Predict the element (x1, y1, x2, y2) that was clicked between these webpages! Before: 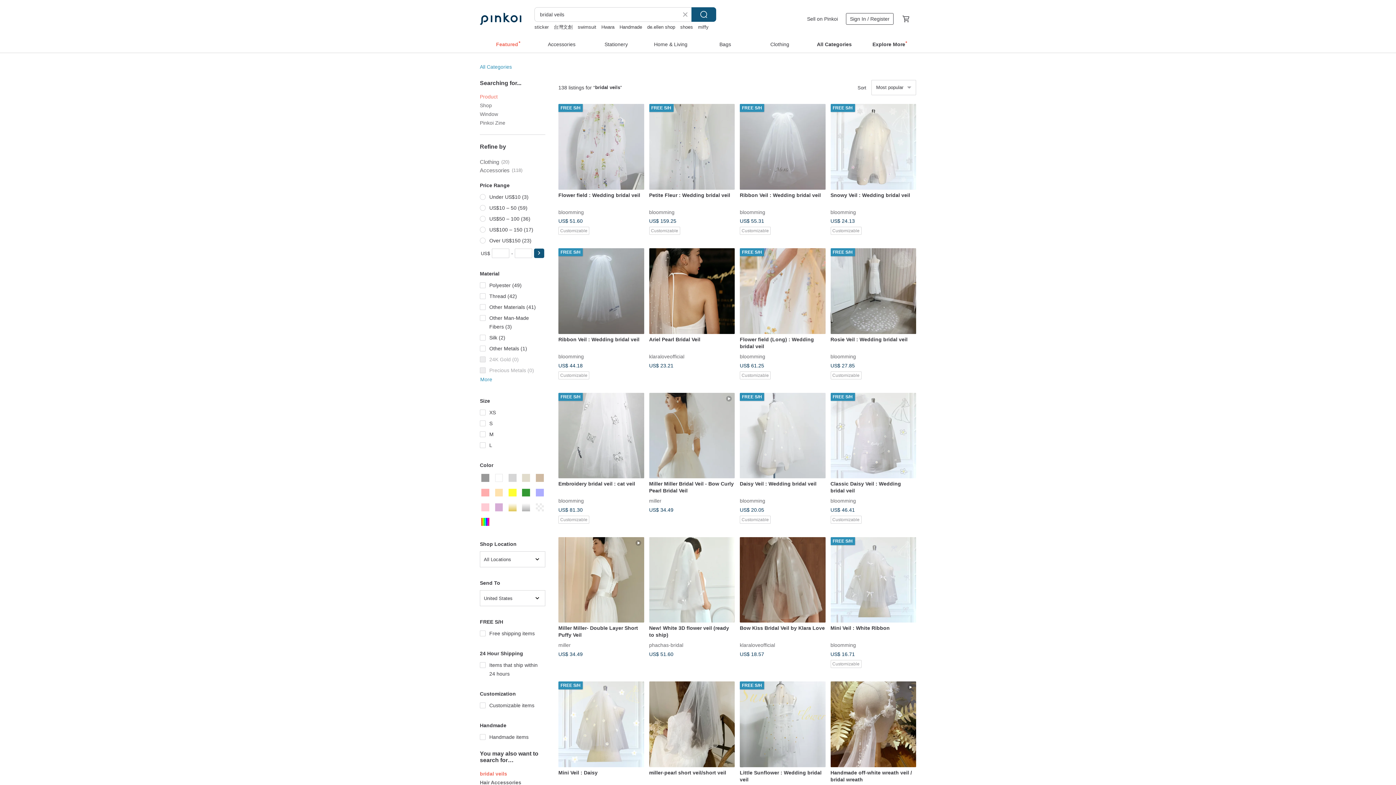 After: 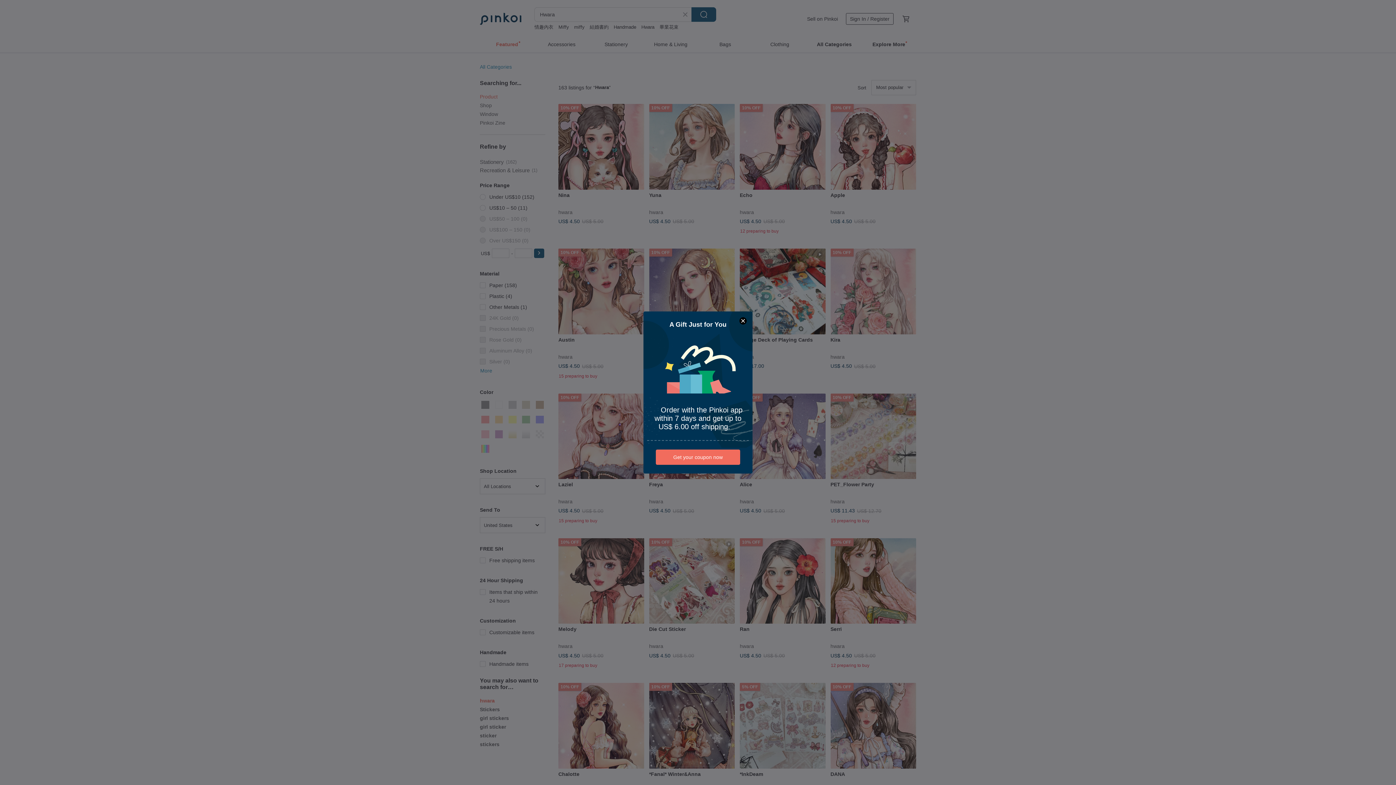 Action: bbox: (601, 24, 614, 29) label: Hwara